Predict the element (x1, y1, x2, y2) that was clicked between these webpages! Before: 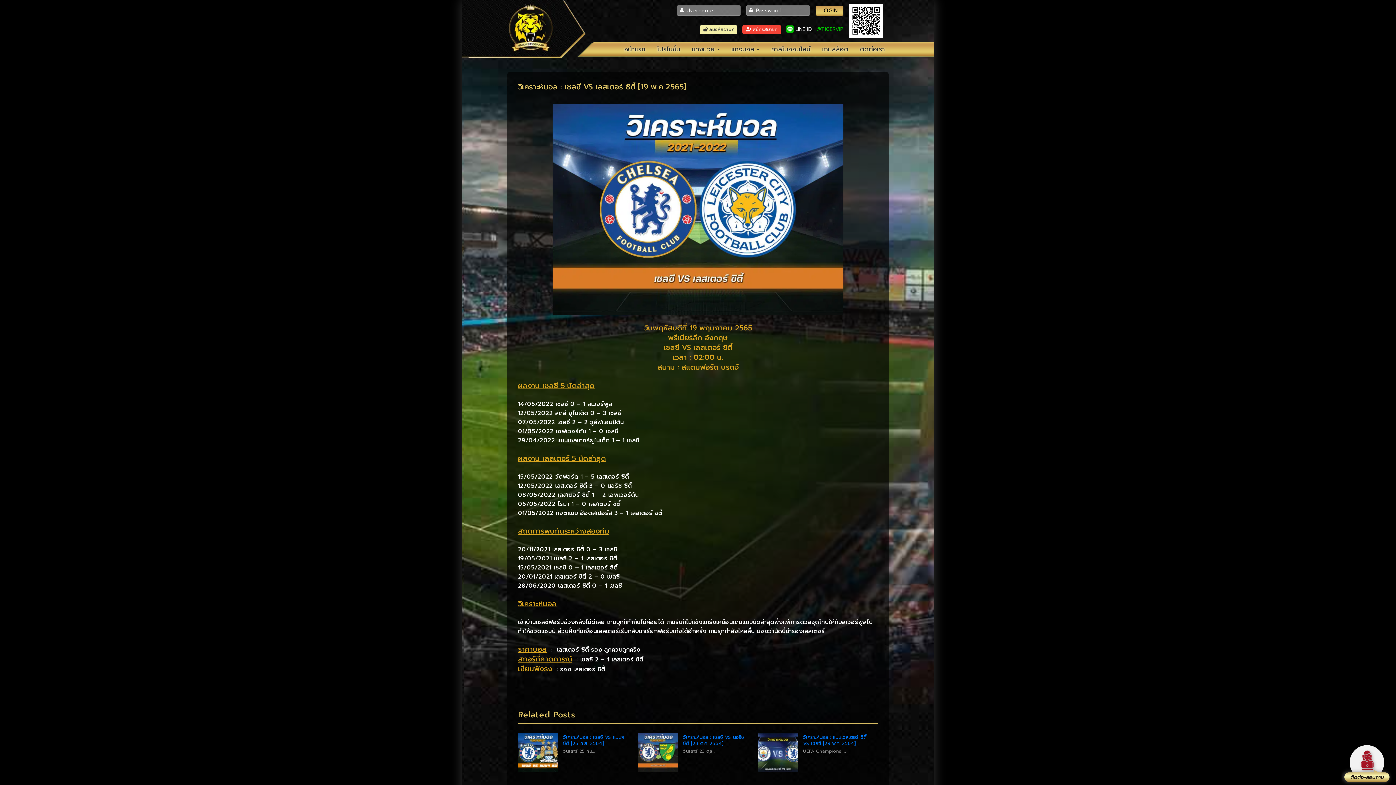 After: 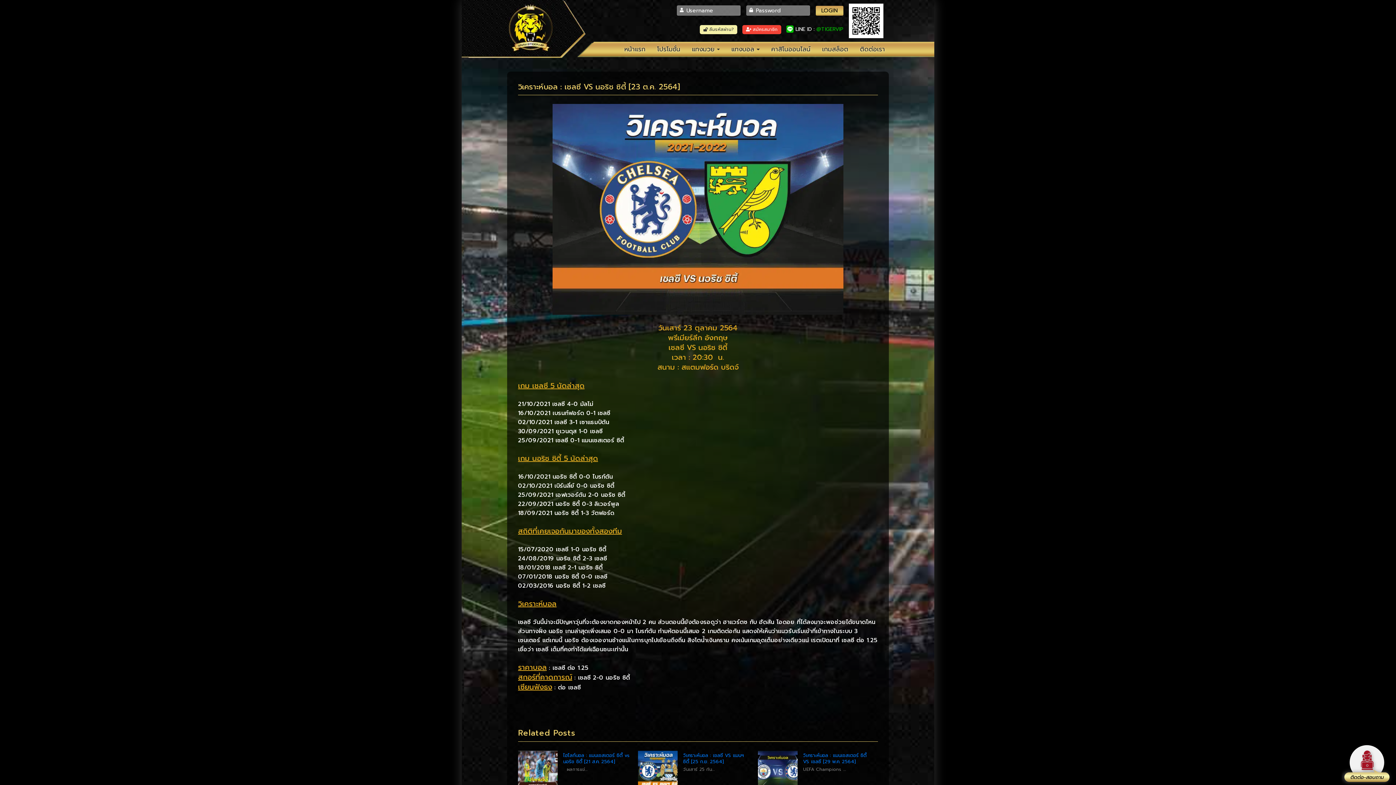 Action: bbox: (638, 733, 677, 772)